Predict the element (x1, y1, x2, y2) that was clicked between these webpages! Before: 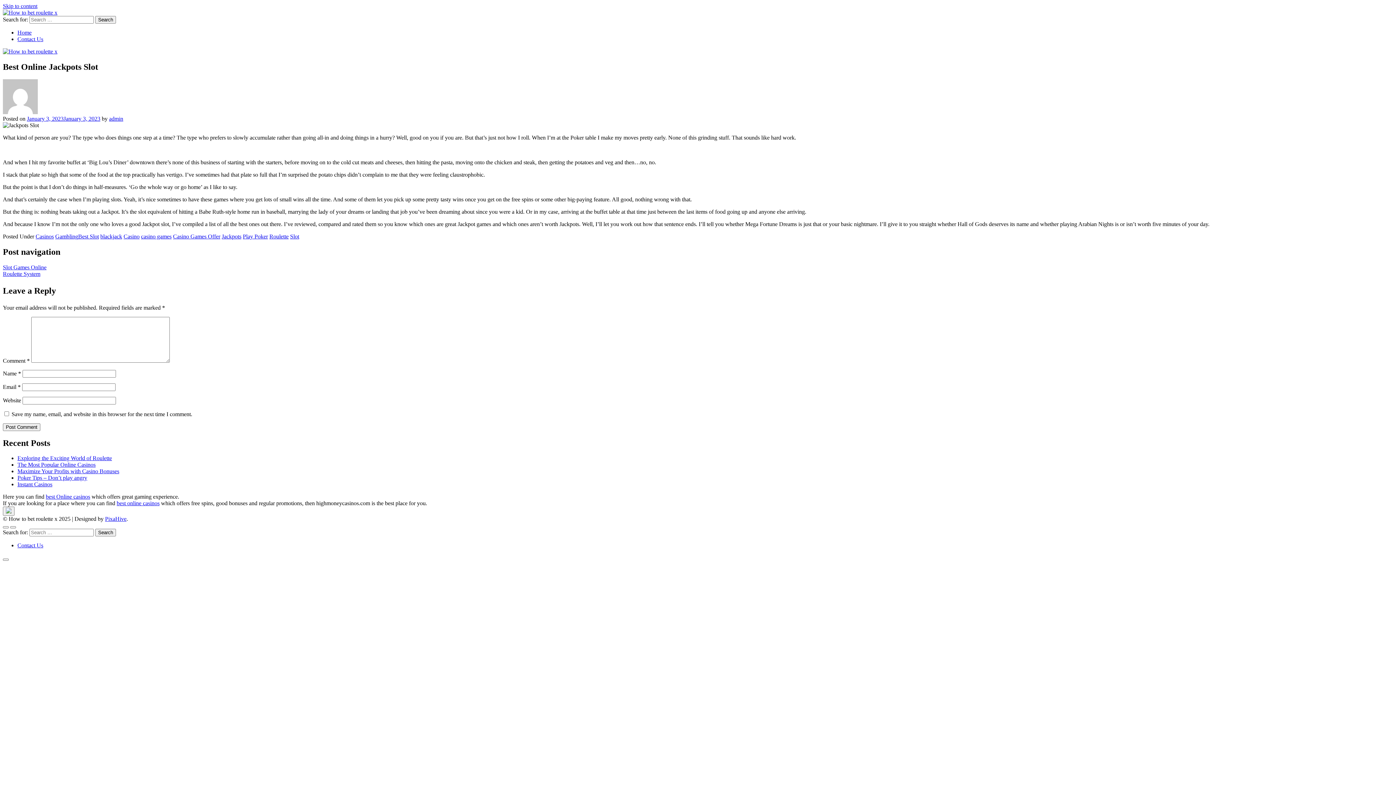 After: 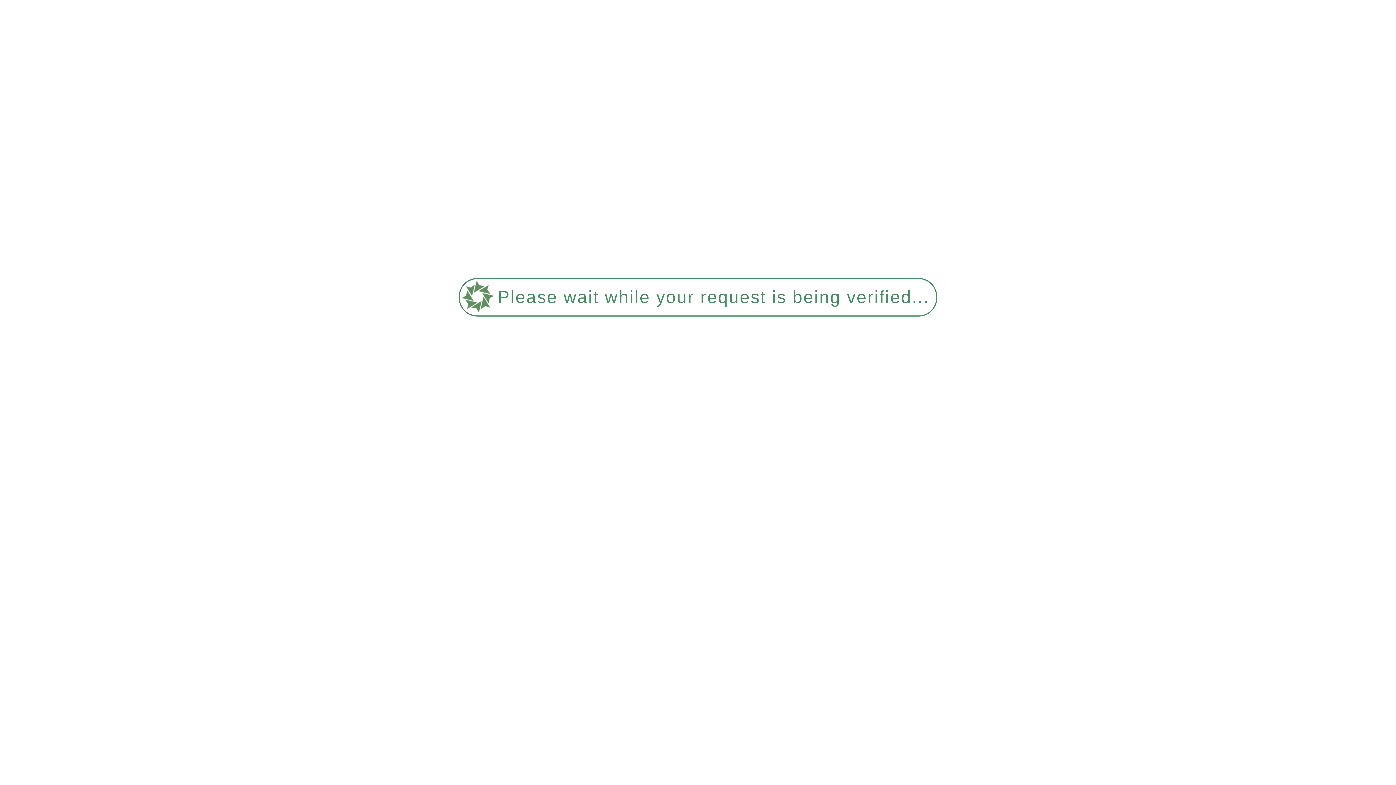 Action: bbox: (109, 115, 123, 121) label: admin